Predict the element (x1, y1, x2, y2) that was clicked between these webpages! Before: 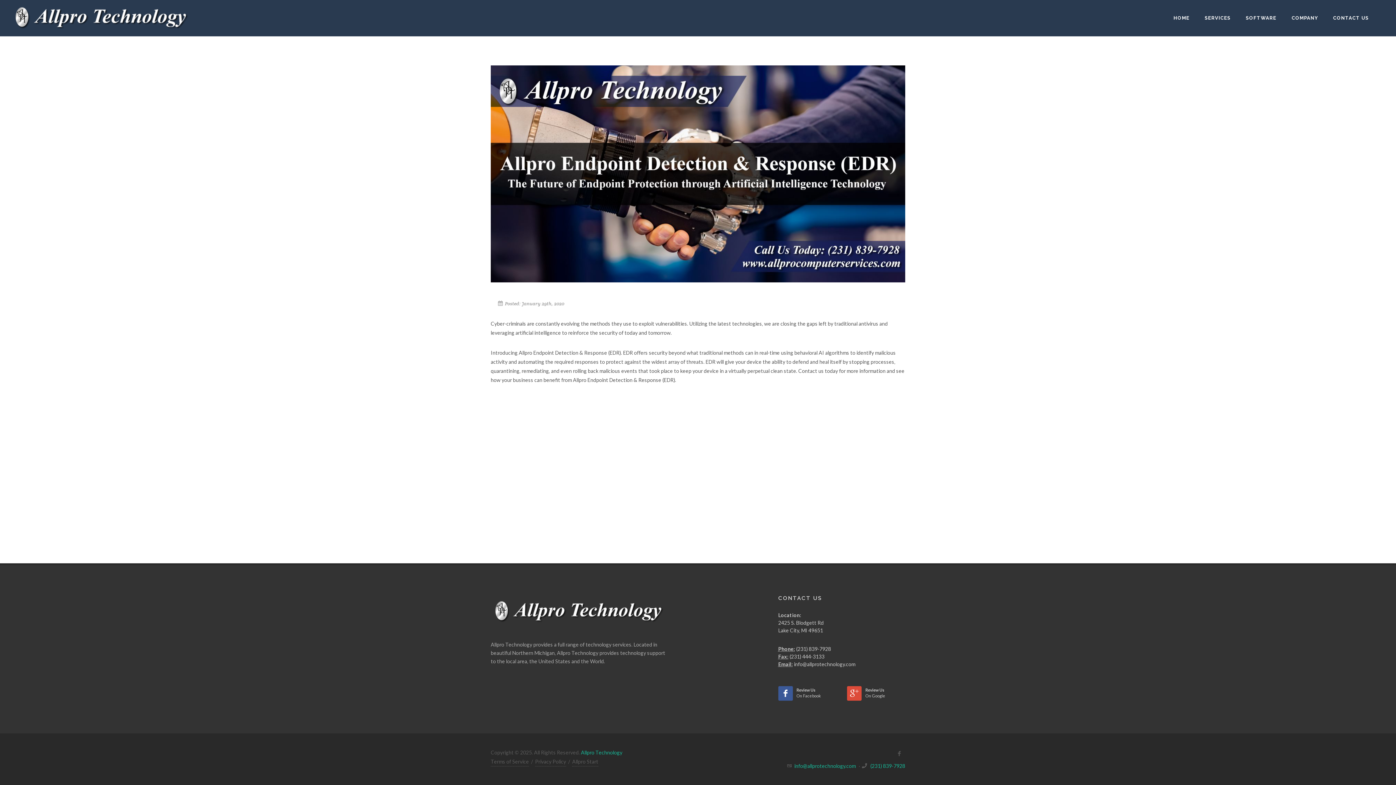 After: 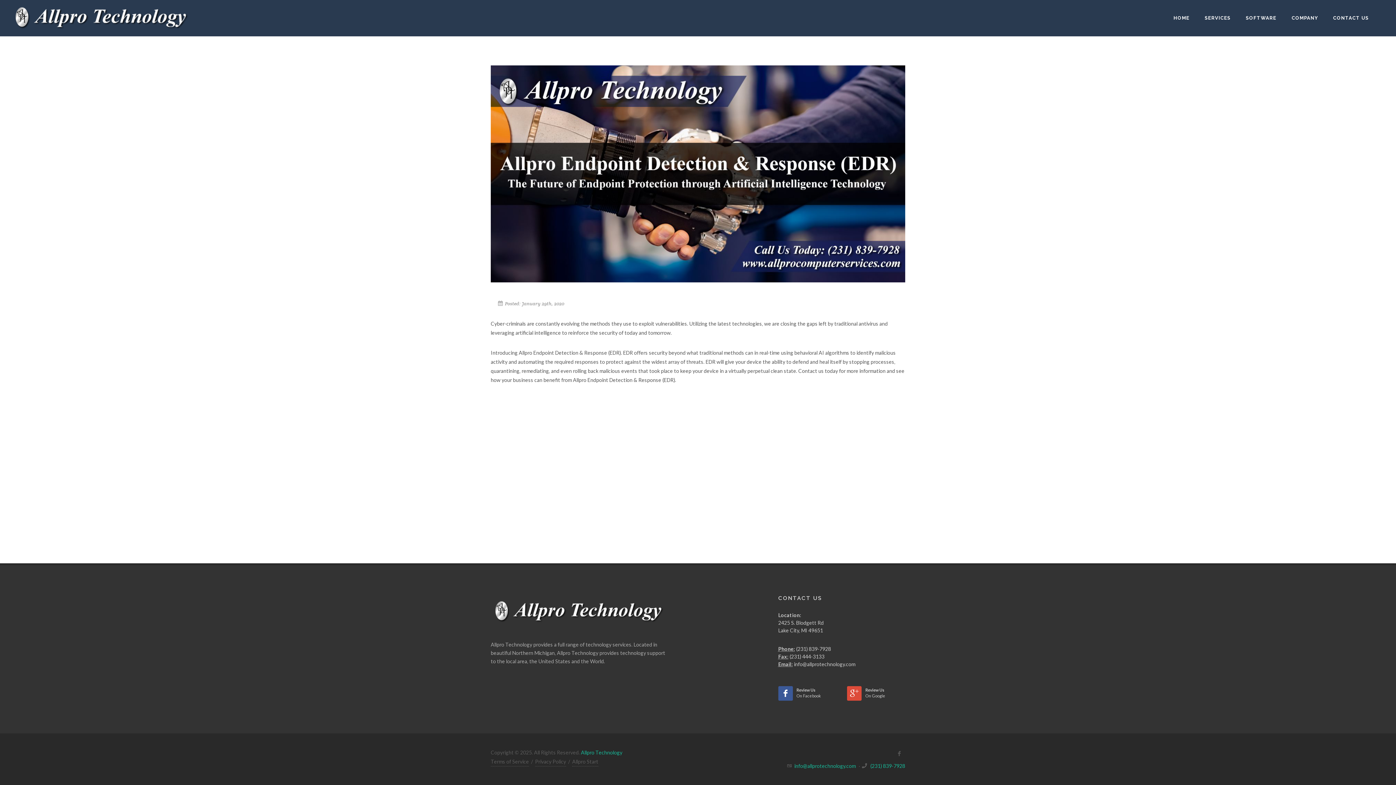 Action: bbox: (490, 65, 905, 282)